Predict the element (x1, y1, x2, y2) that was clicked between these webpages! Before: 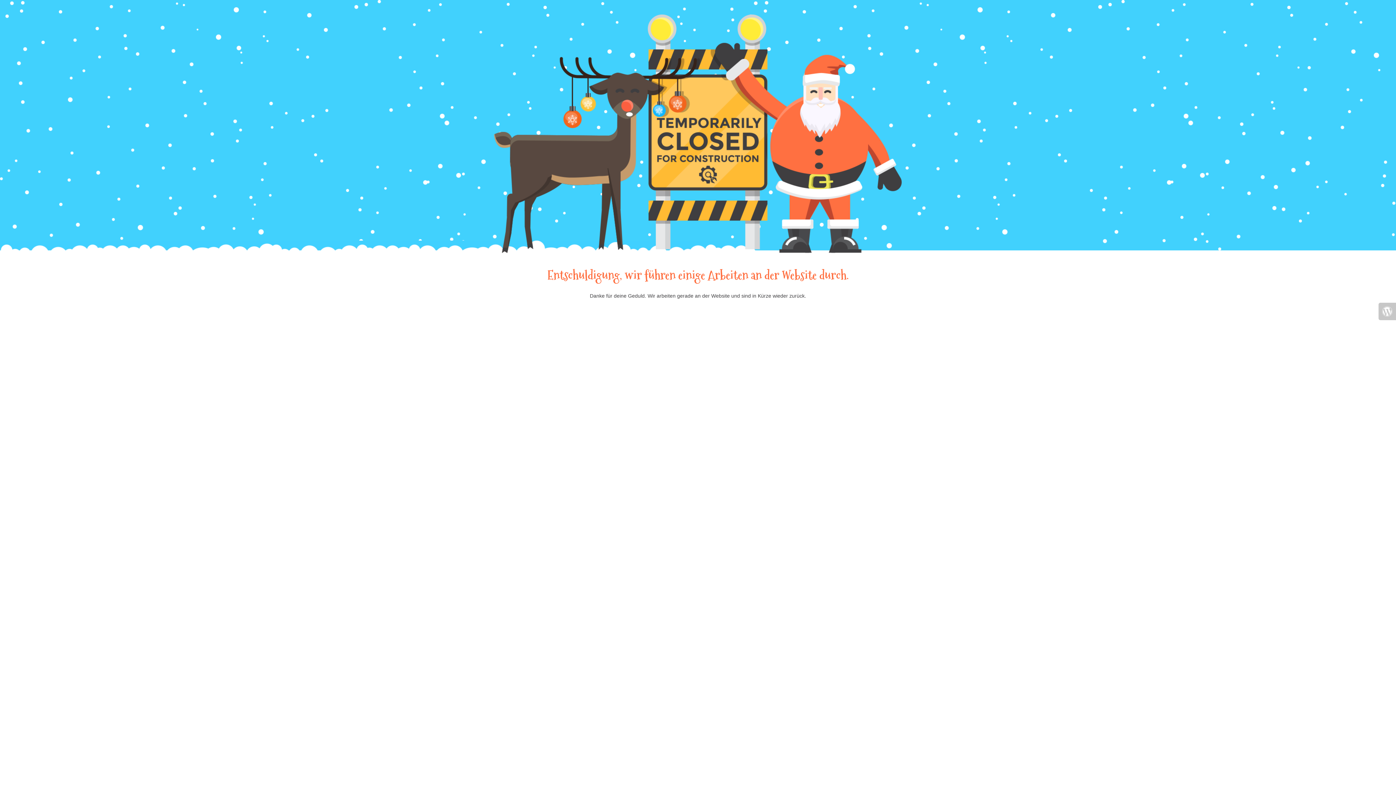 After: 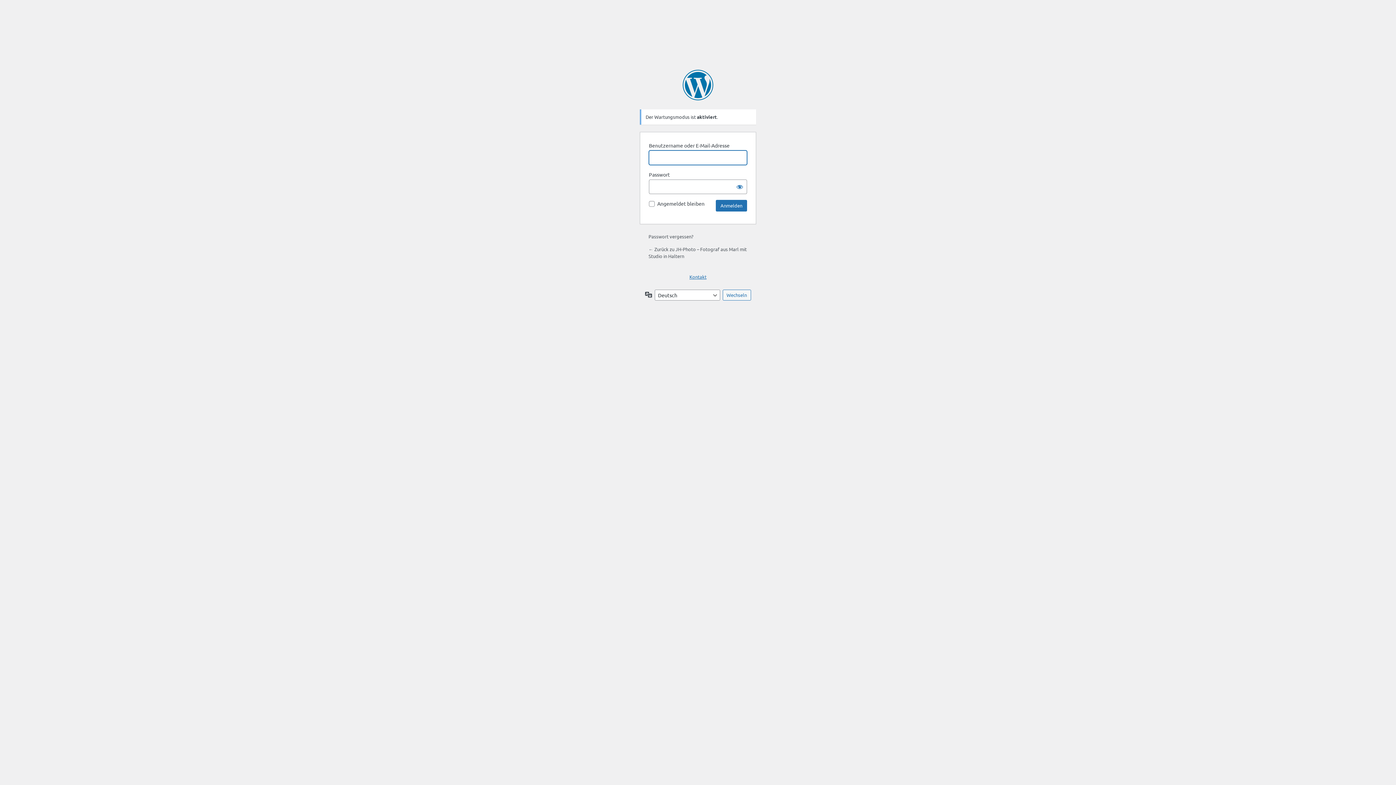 Action: bbox: (1378, 302, 1396, 320)